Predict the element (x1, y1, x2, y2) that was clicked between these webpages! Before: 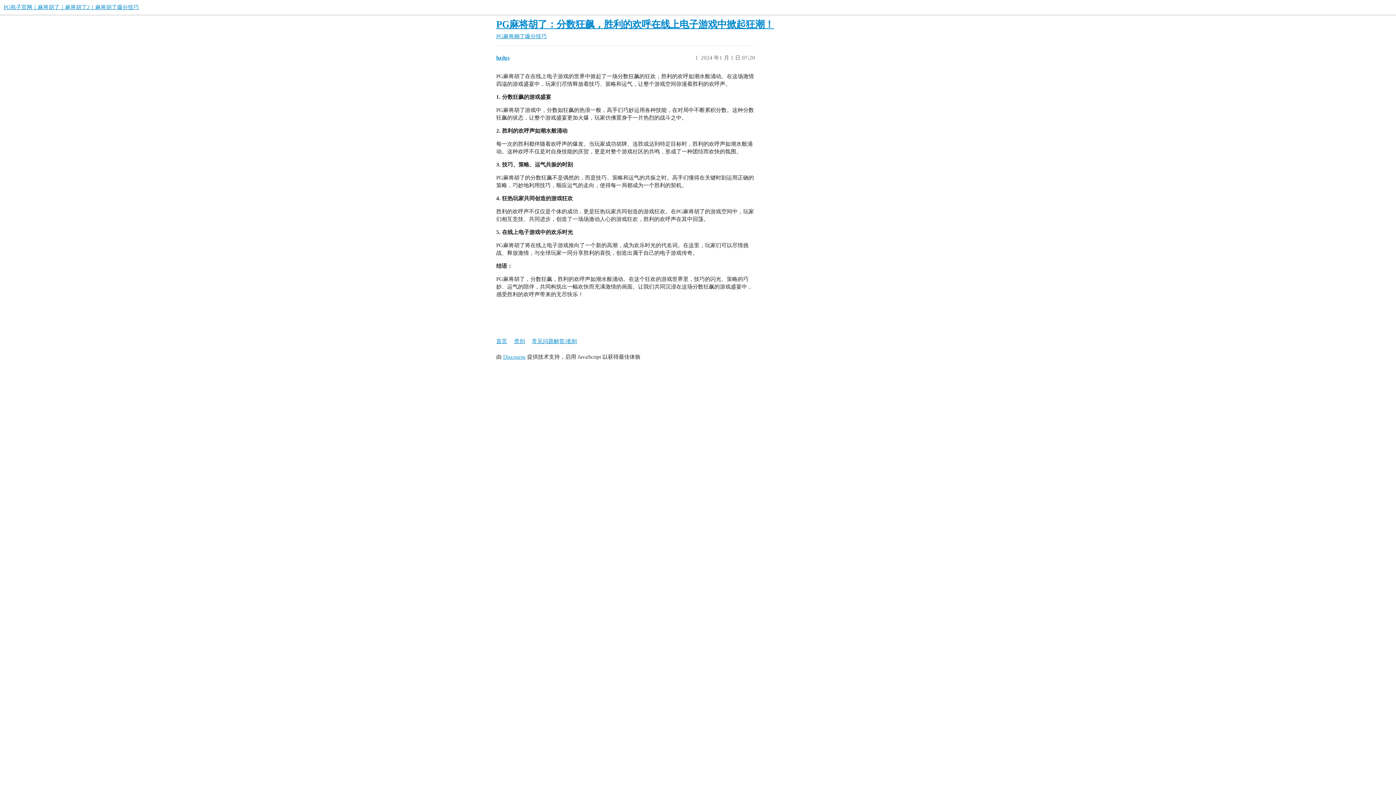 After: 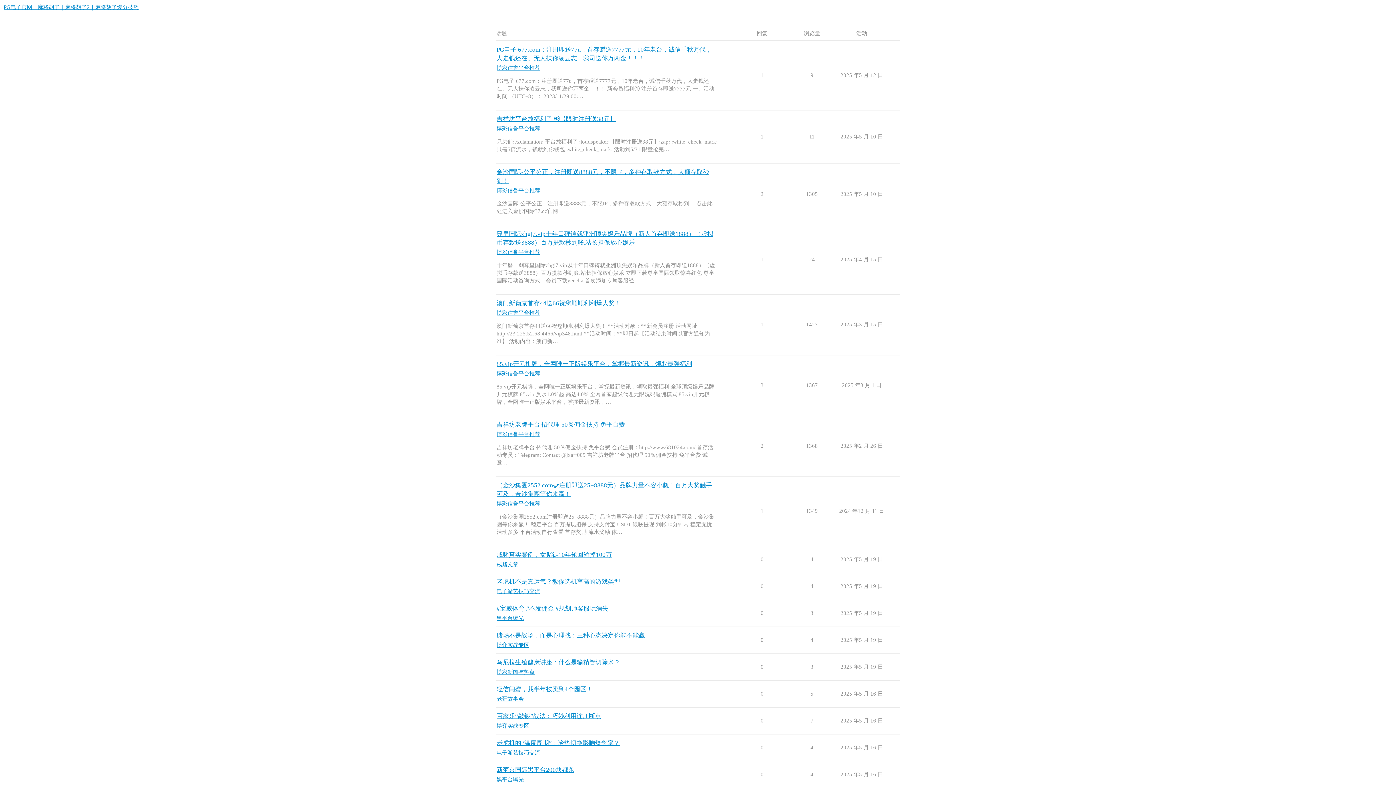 Action: label: PG电子官网｜麻将胡了｜麻将胡了2｜麻将胡了爆分技巧 bbox: (3, 4, 138, 10)